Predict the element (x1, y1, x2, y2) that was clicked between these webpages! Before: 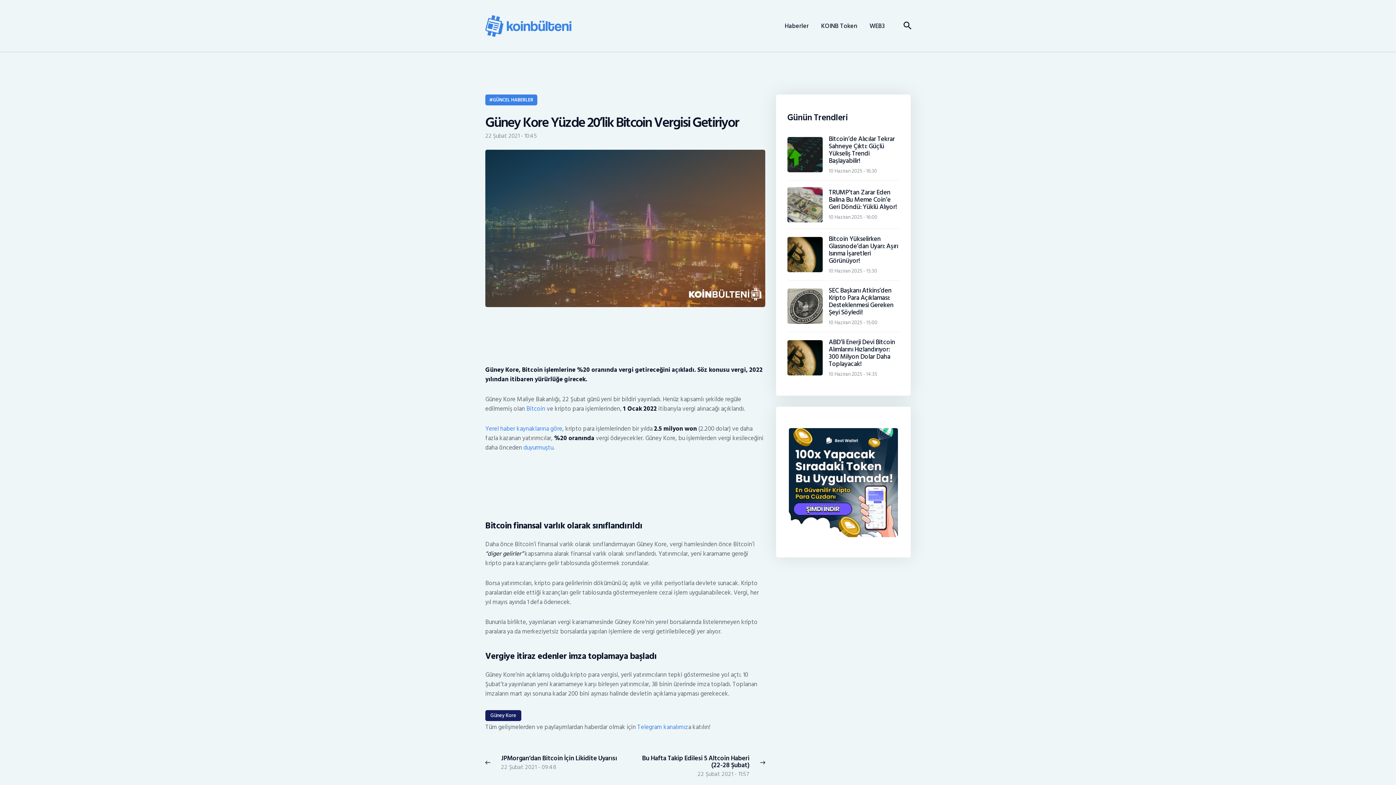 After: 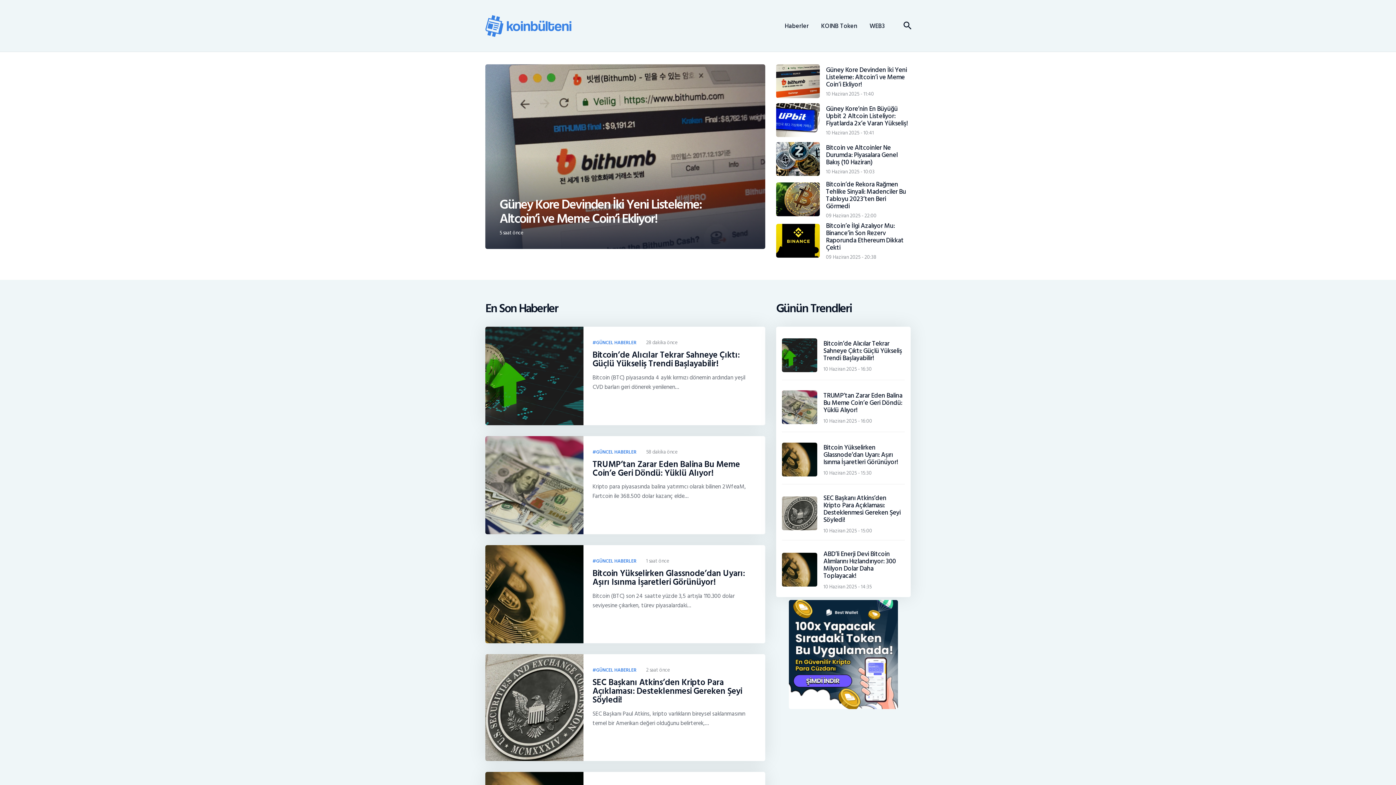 Action: bbox: (485, 13, 571, 23)